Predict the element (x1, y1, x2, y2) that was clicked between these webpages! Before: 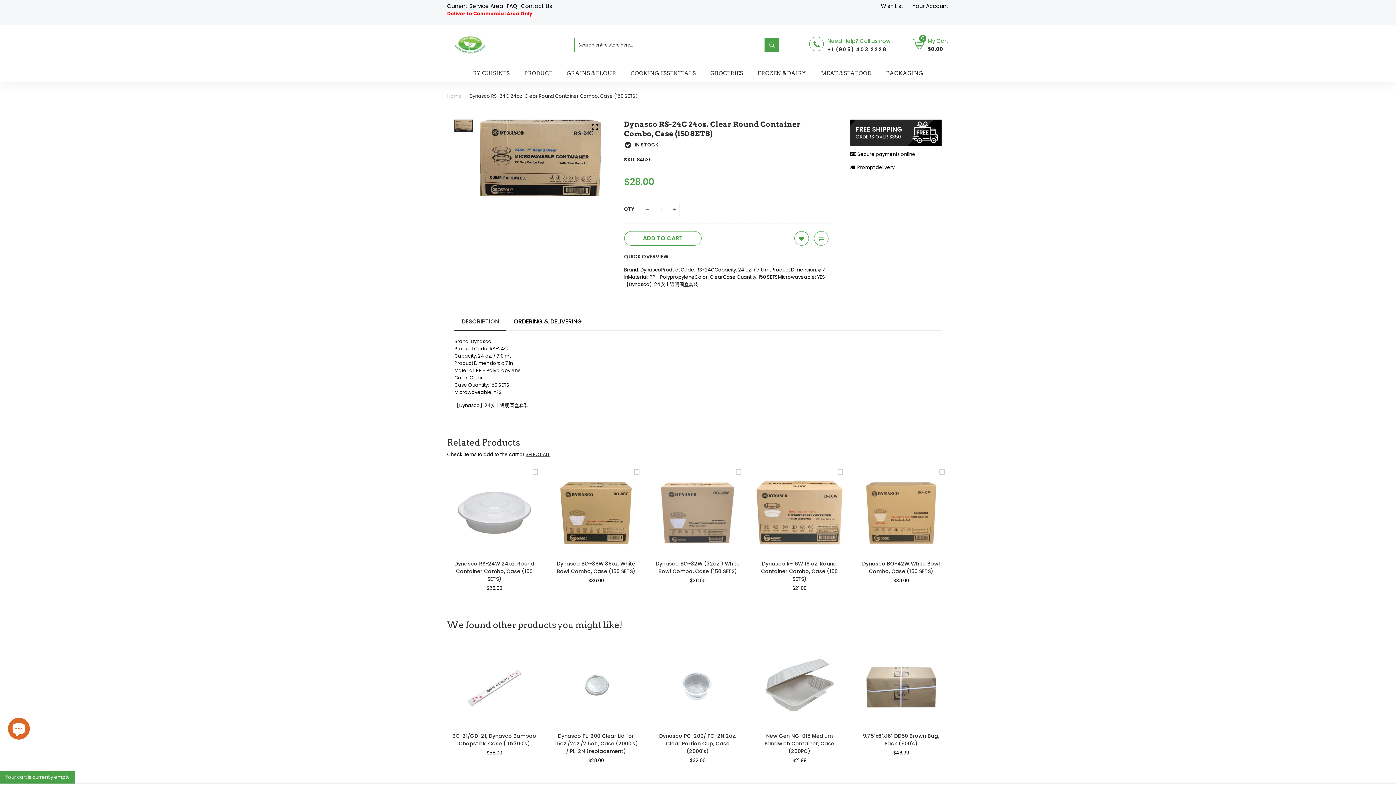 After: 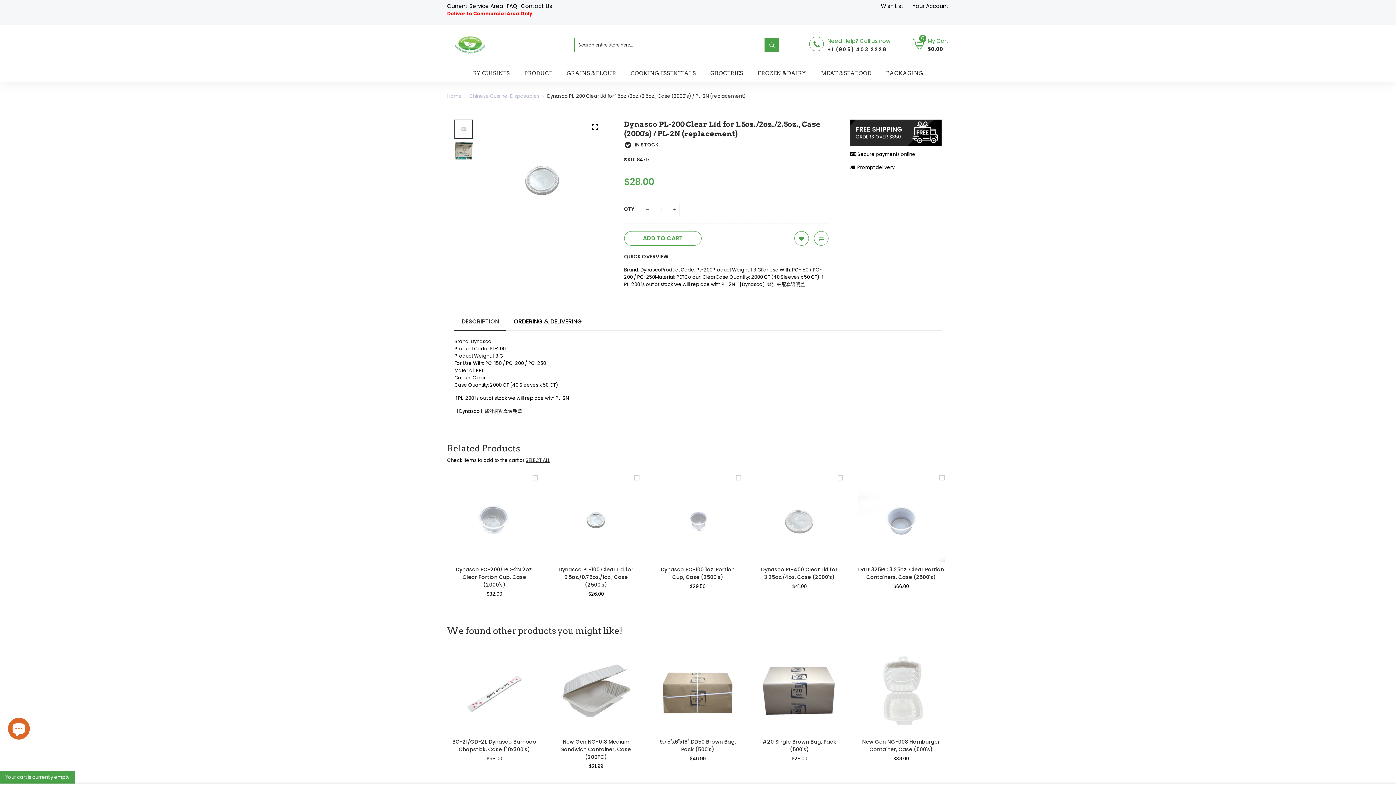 Action: bbox: (552, 641, 639, 729)